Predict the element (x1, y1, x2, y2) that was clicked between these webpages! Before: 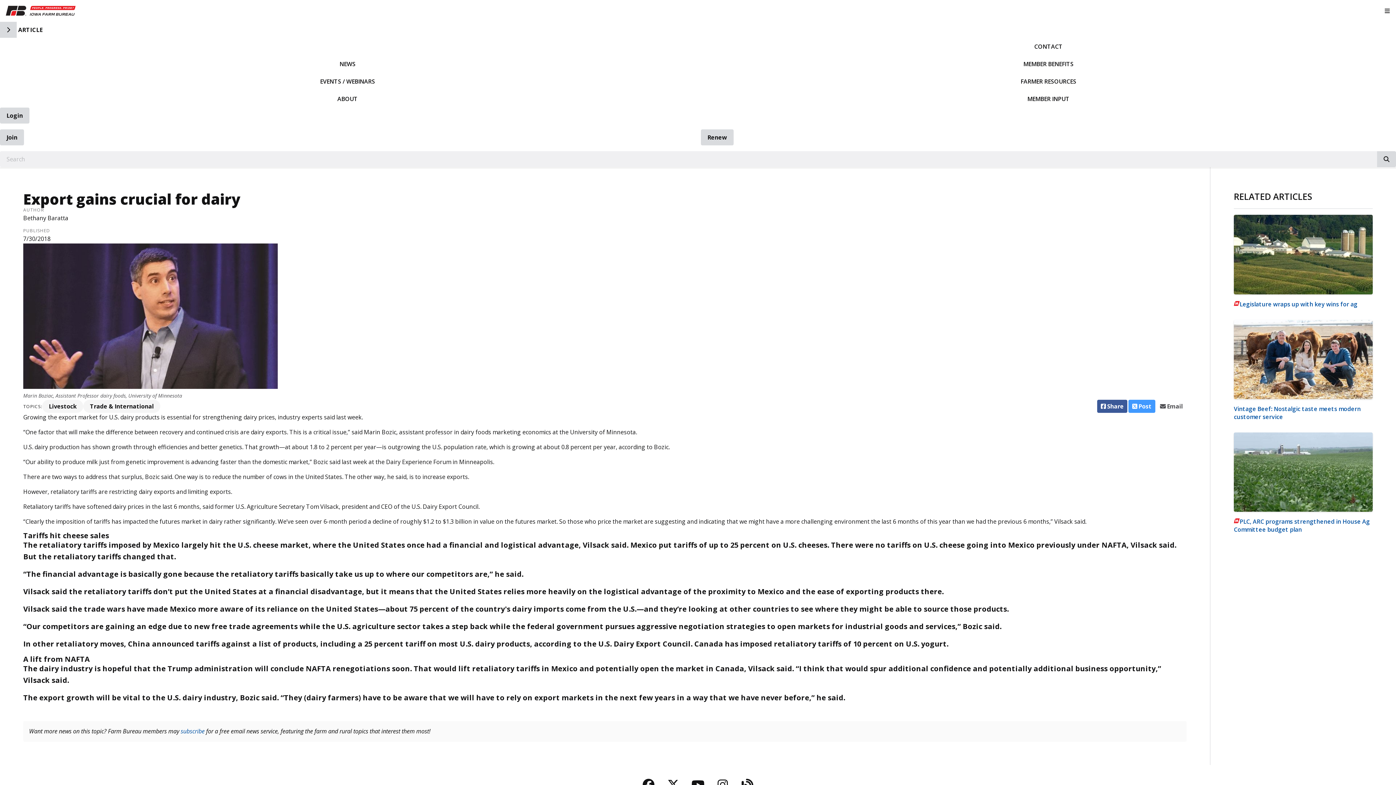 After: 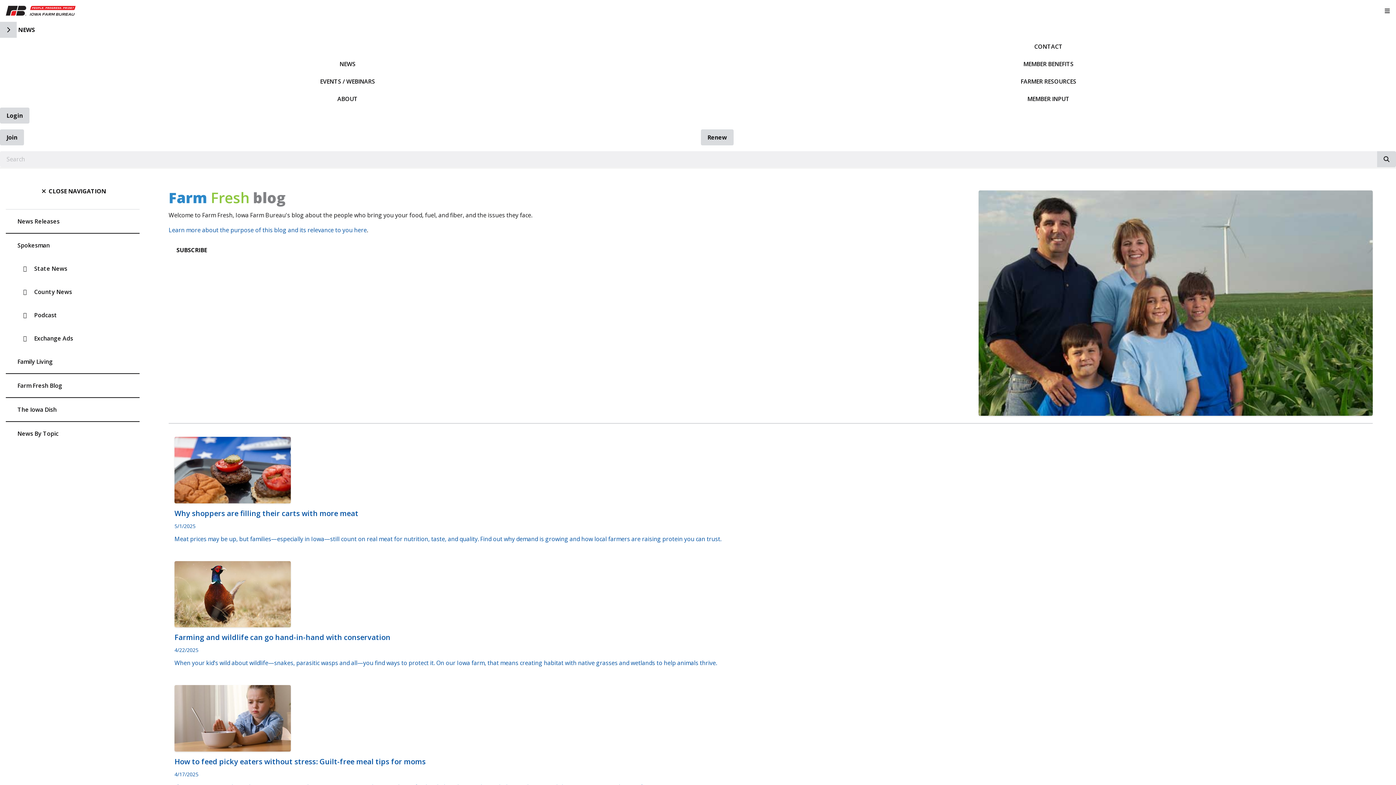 Action: label: Blog bbox: (736, 777, 759, 793)